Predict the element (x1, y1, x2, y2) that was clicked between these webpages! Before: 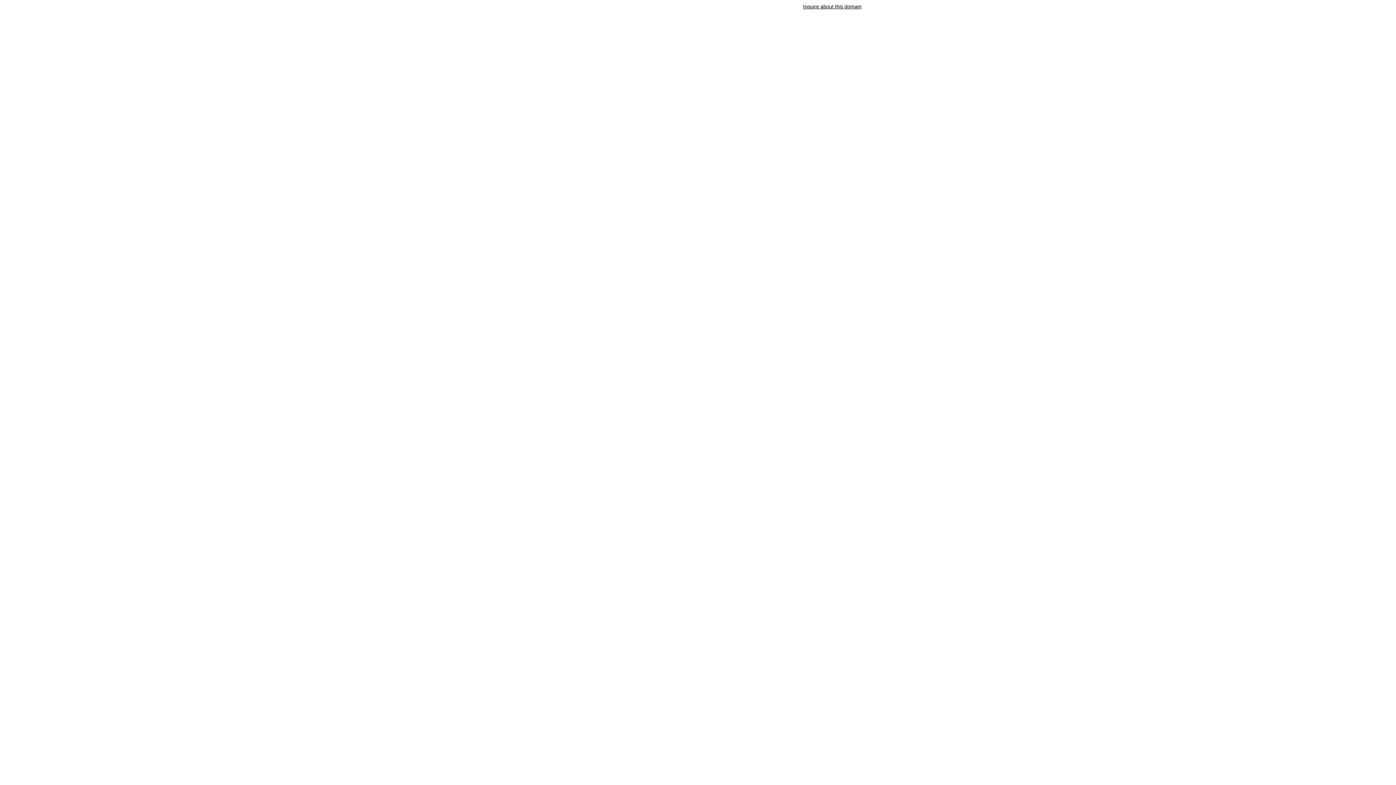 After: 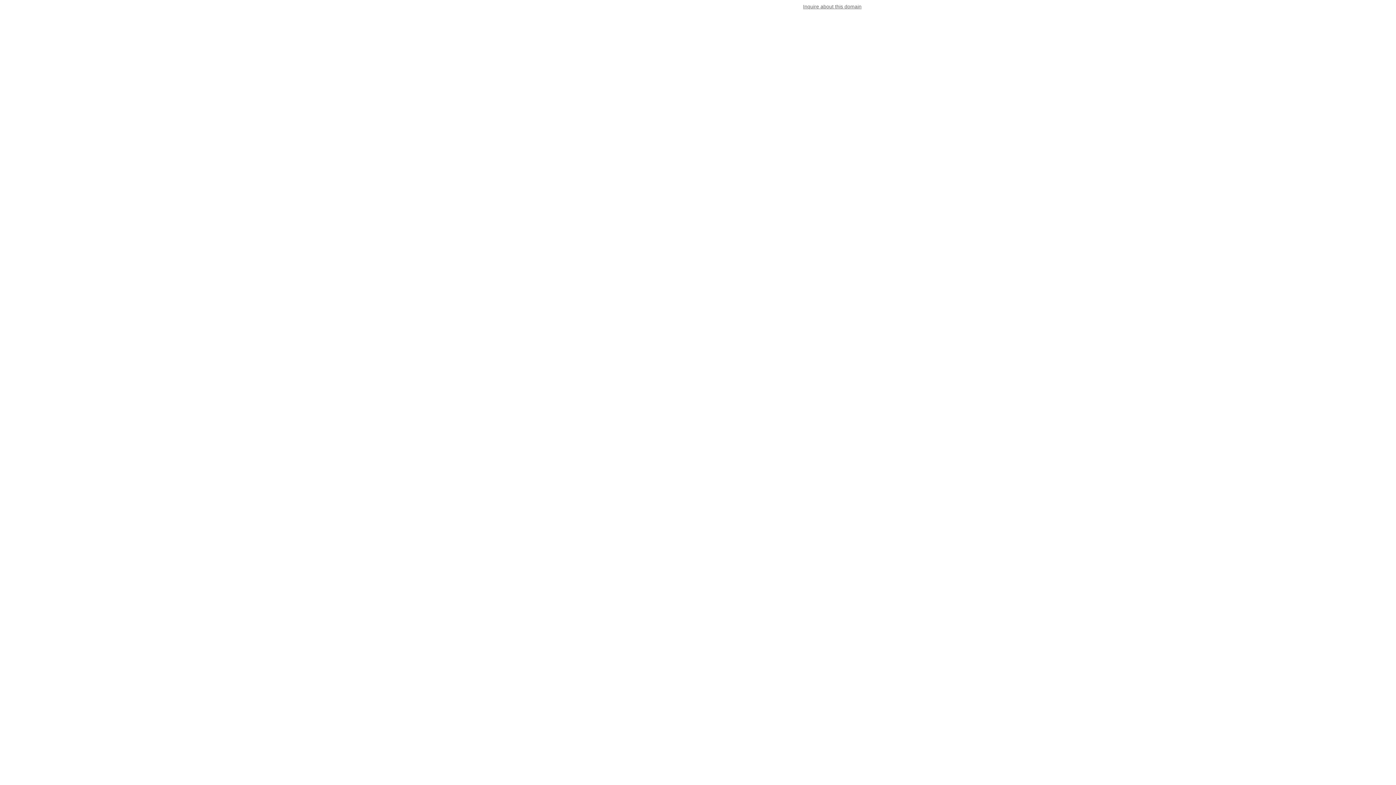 Action: label: Inquire about this domain bbox: (803, 3, 861, 9)